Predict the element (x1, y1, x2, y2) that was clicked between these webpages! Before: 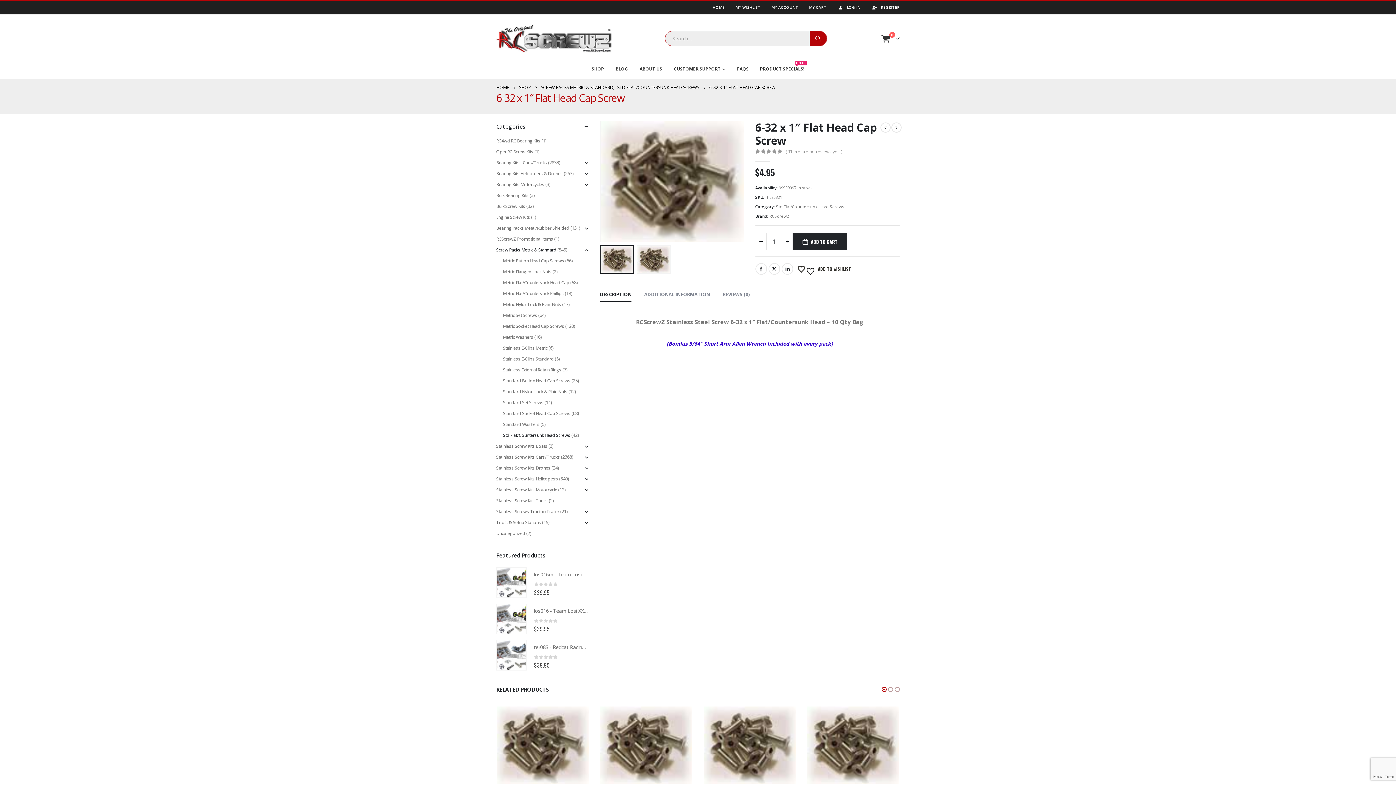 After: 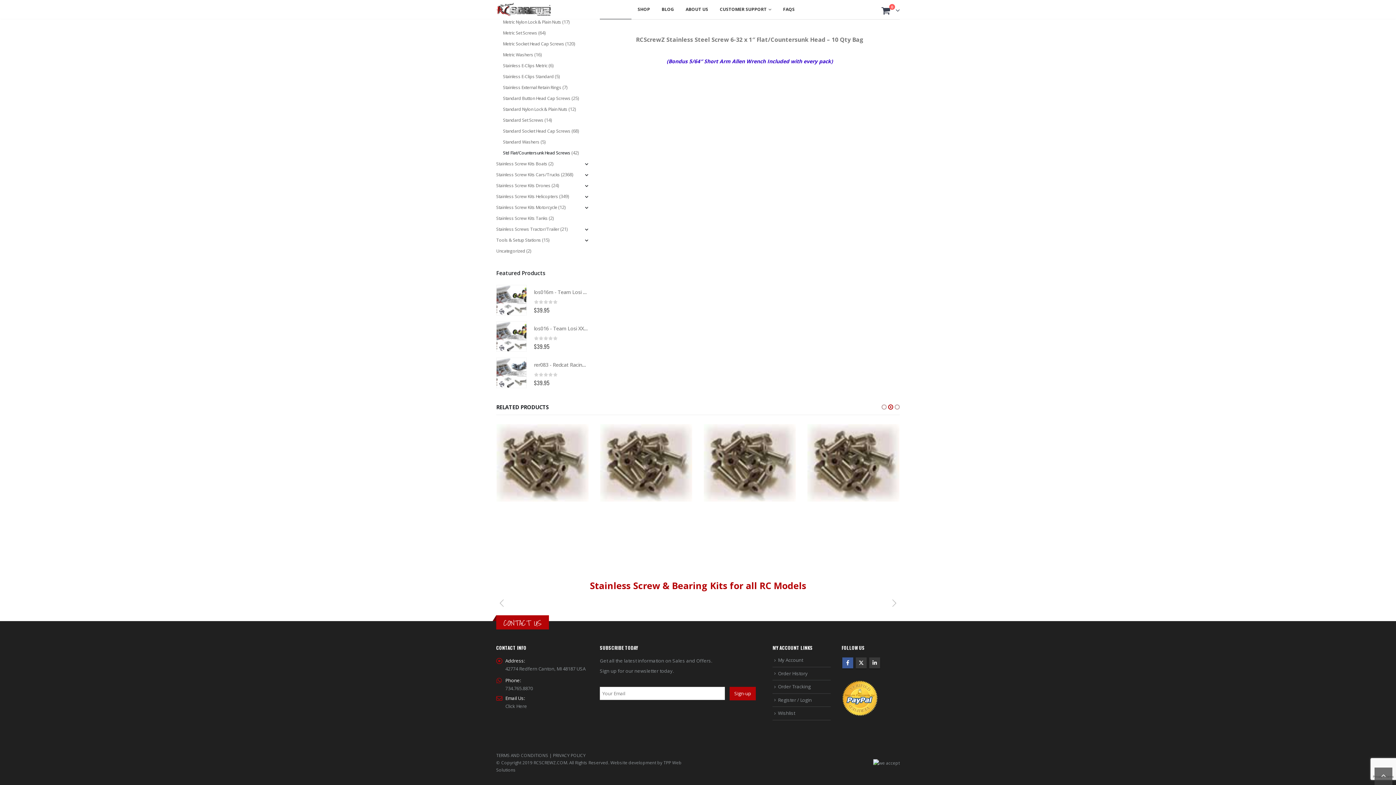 Action: bbox: (842, 765, 853, 776) label: Facebook